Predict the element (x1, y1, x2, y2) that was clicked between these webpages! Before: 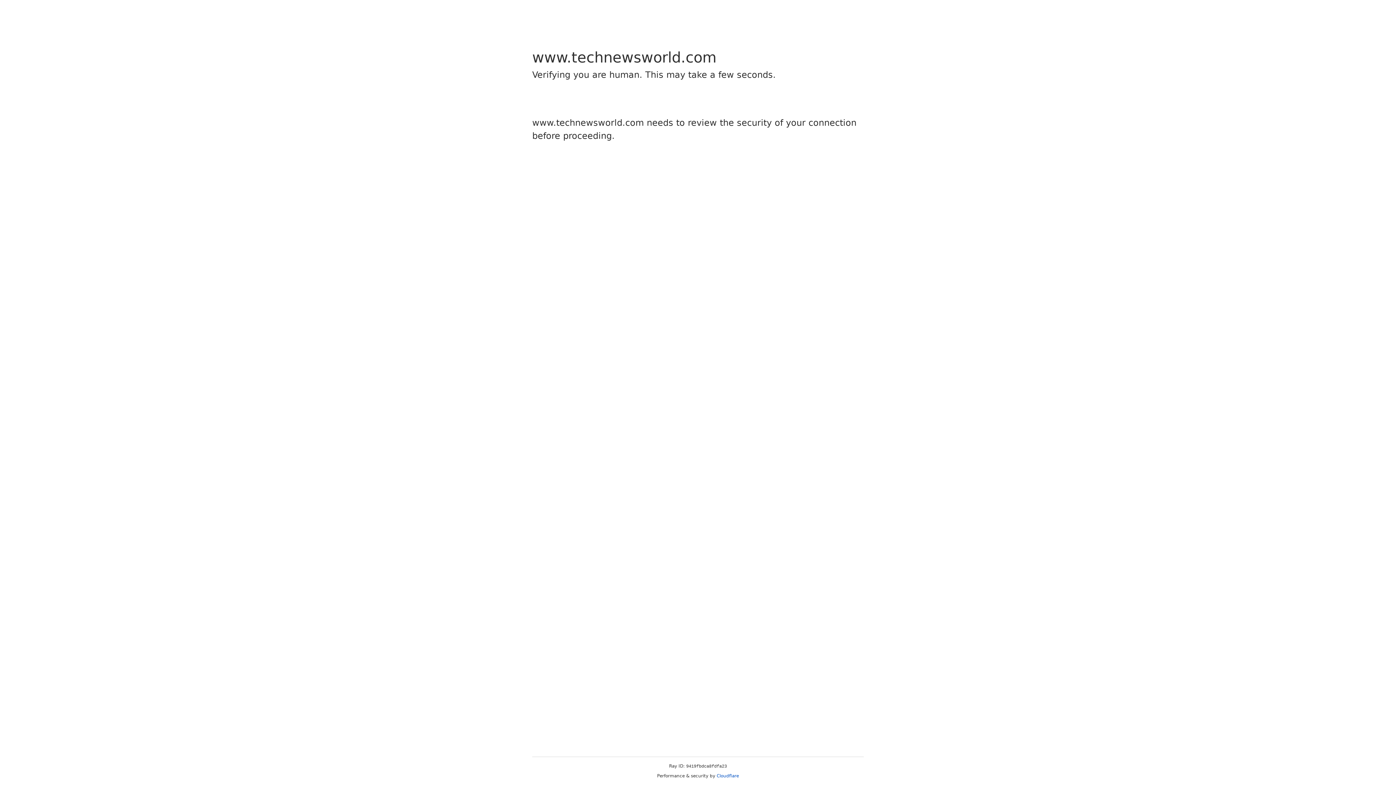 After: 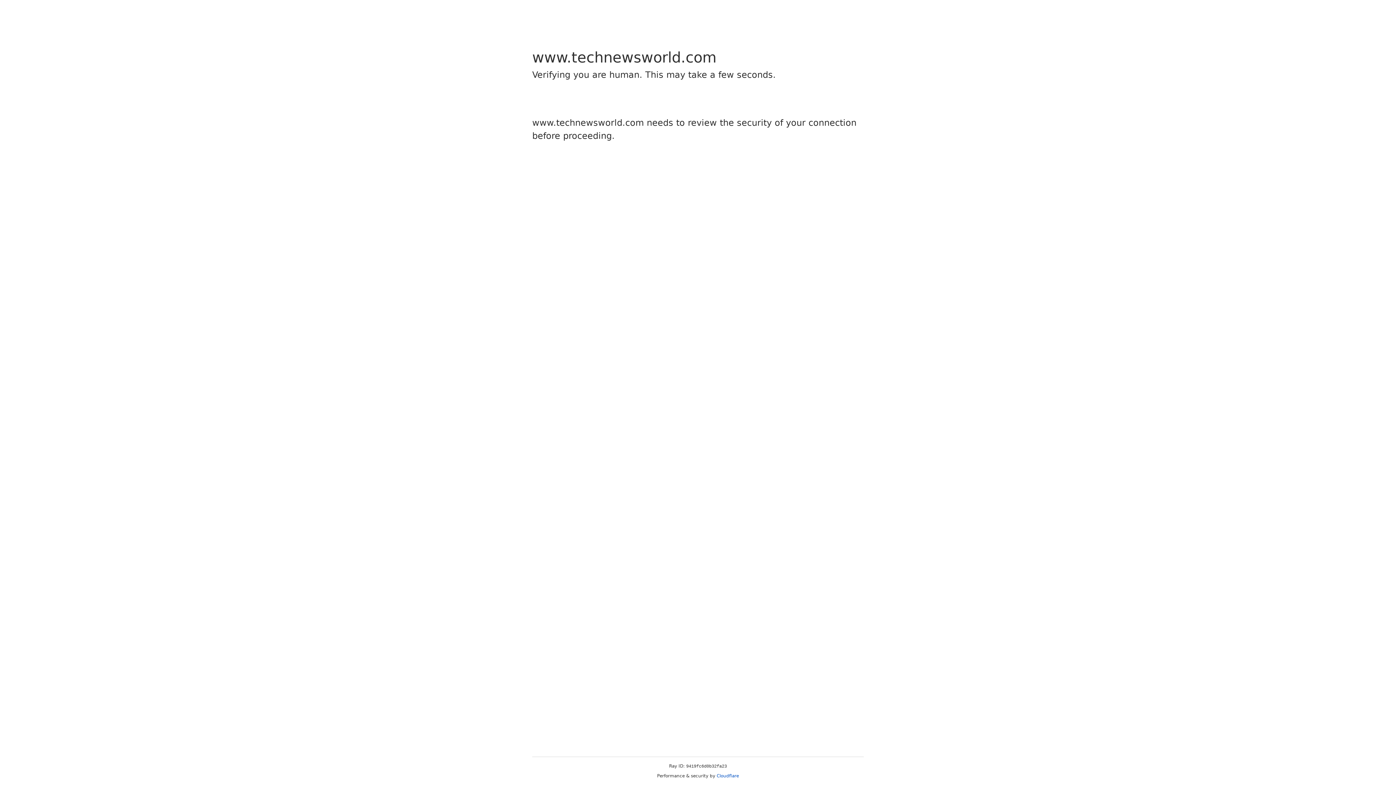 Action: label: Cloudflare bbox: (716, 773, 739, 778)